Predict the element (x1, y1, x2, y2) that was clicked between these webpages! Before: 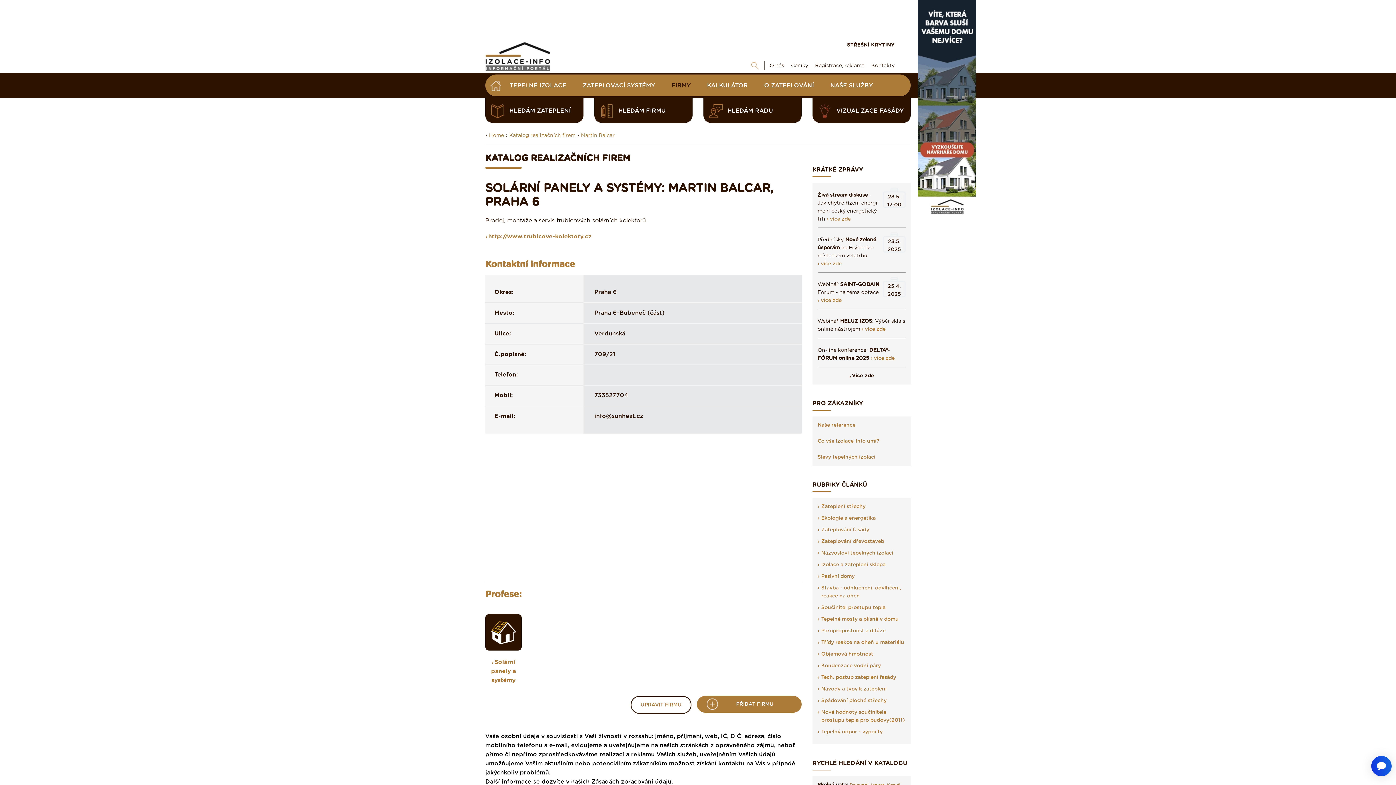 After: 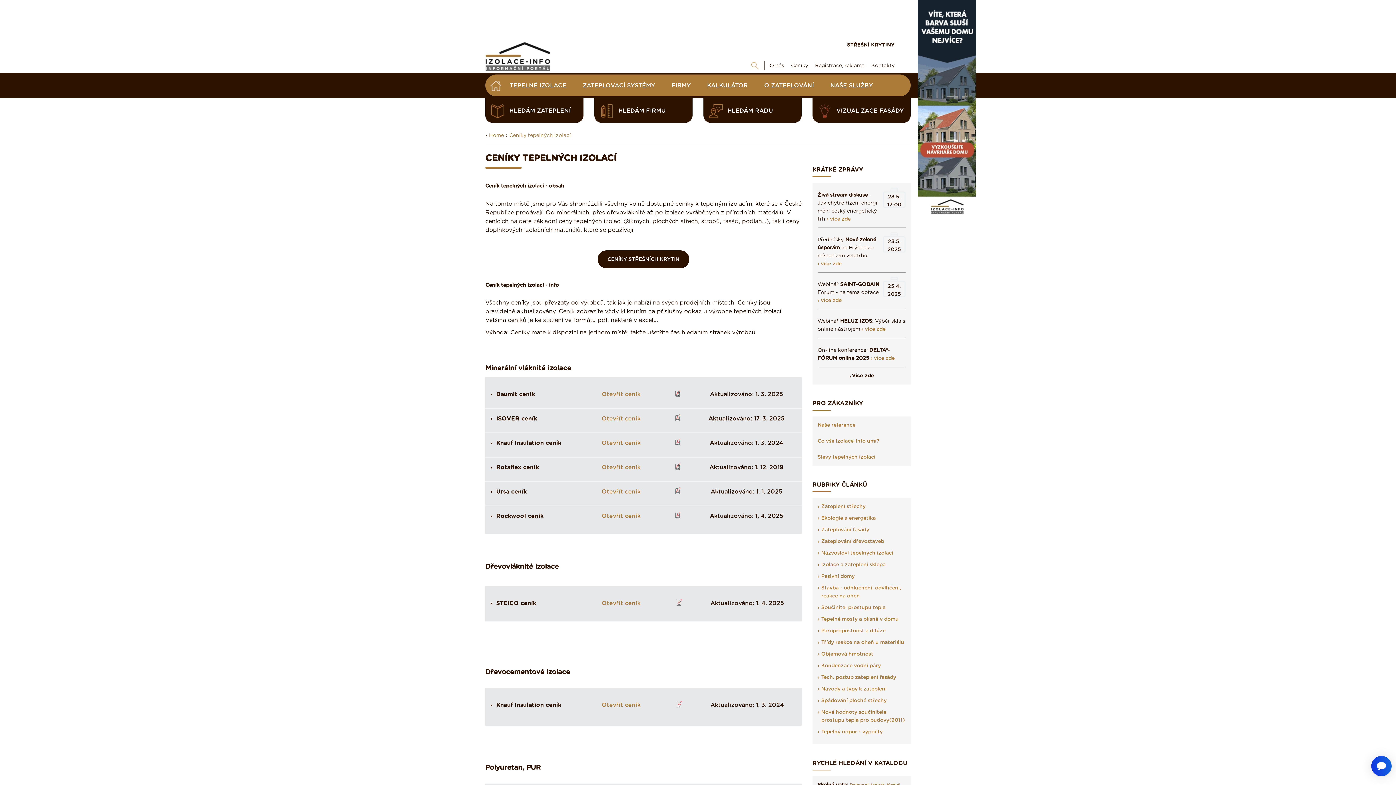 Action: bbox: (791, 63, 808, 68) label: Ceníky